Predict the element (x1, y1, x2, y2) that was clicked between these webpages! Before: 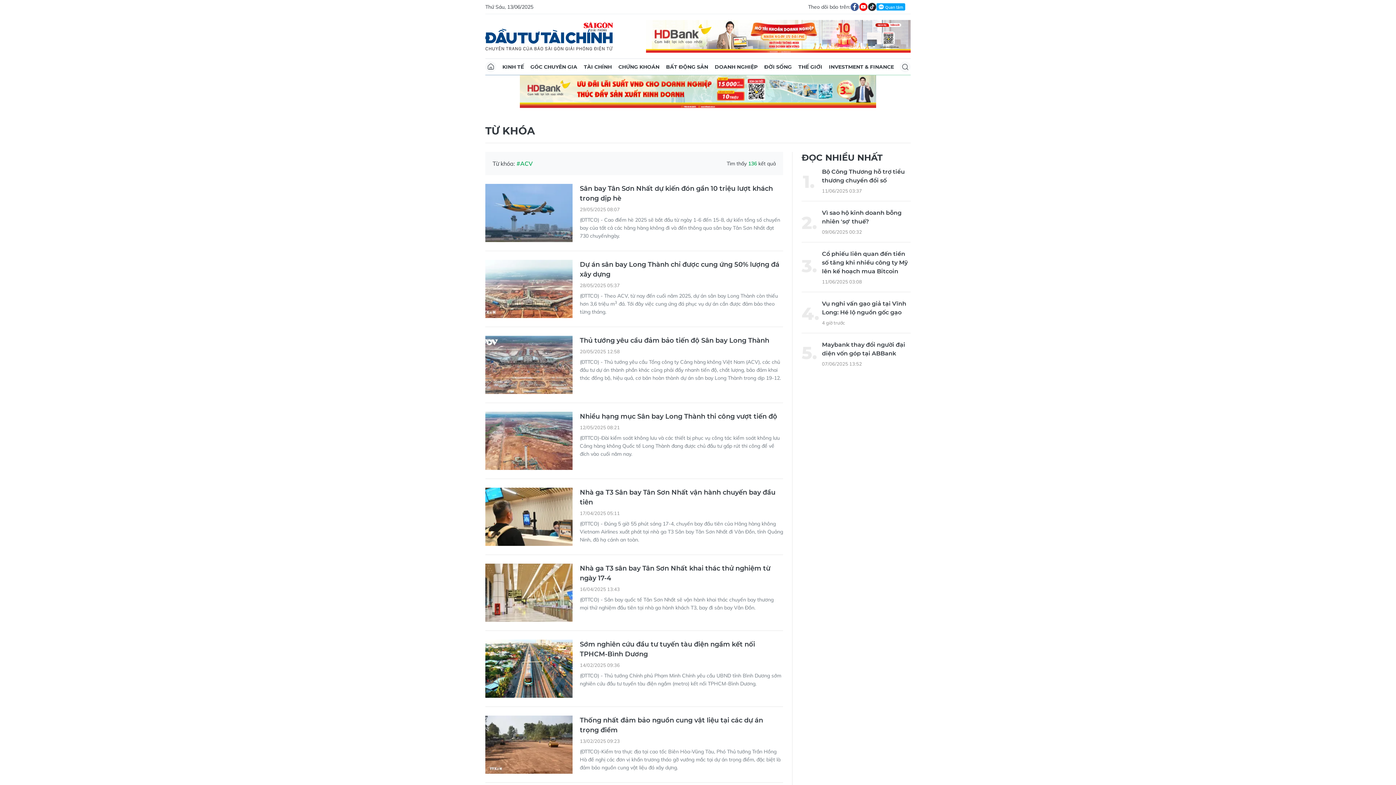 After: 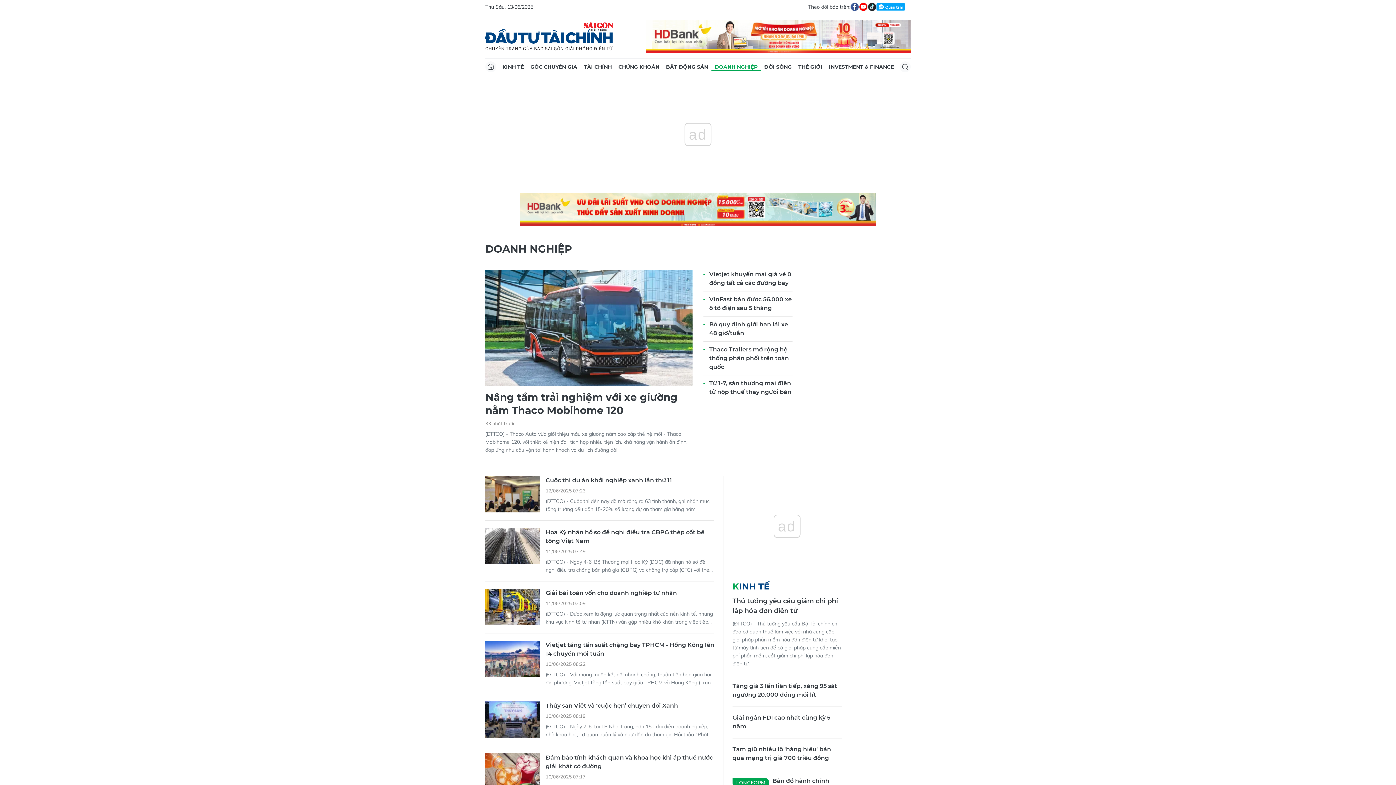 Action: bbox: (711, 59, 761, 74) label: DOANH NGHIỆP